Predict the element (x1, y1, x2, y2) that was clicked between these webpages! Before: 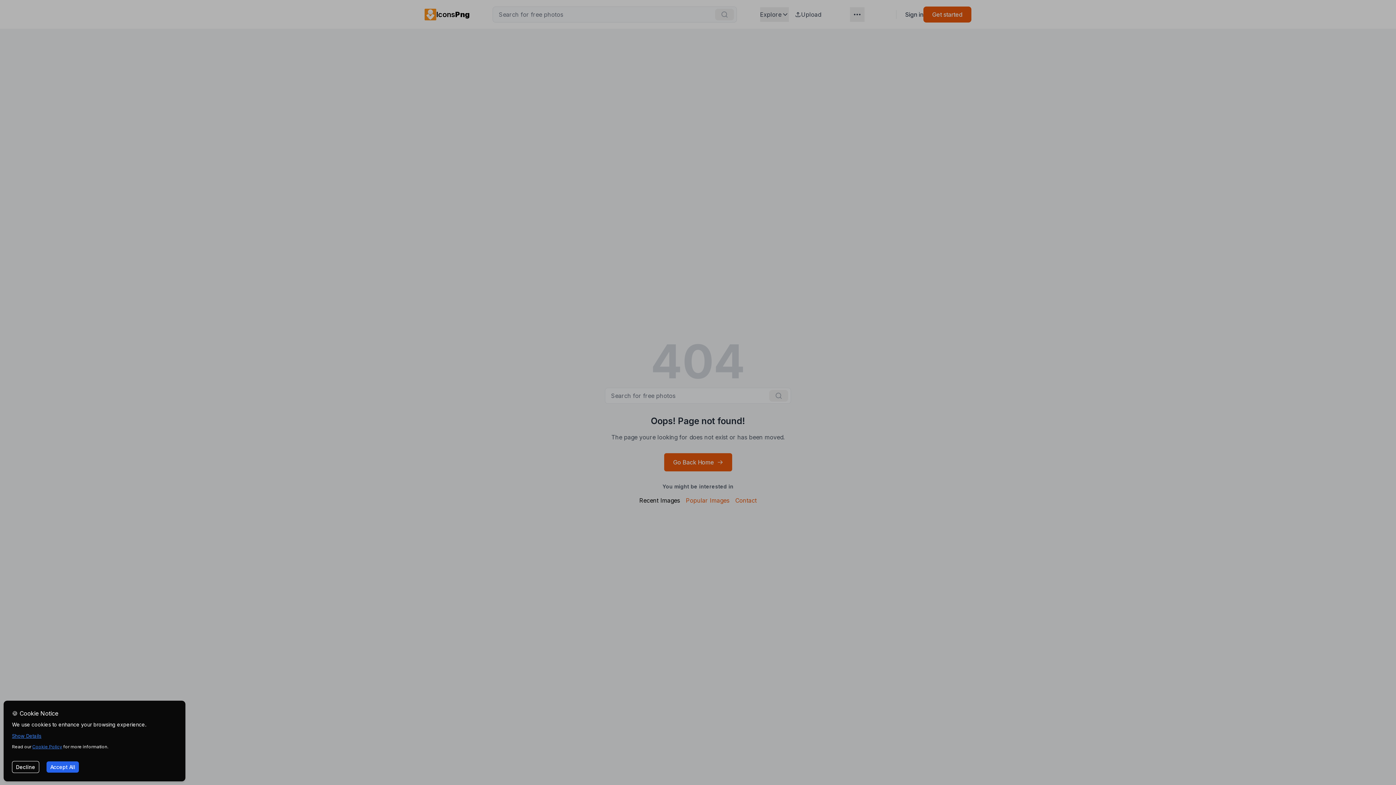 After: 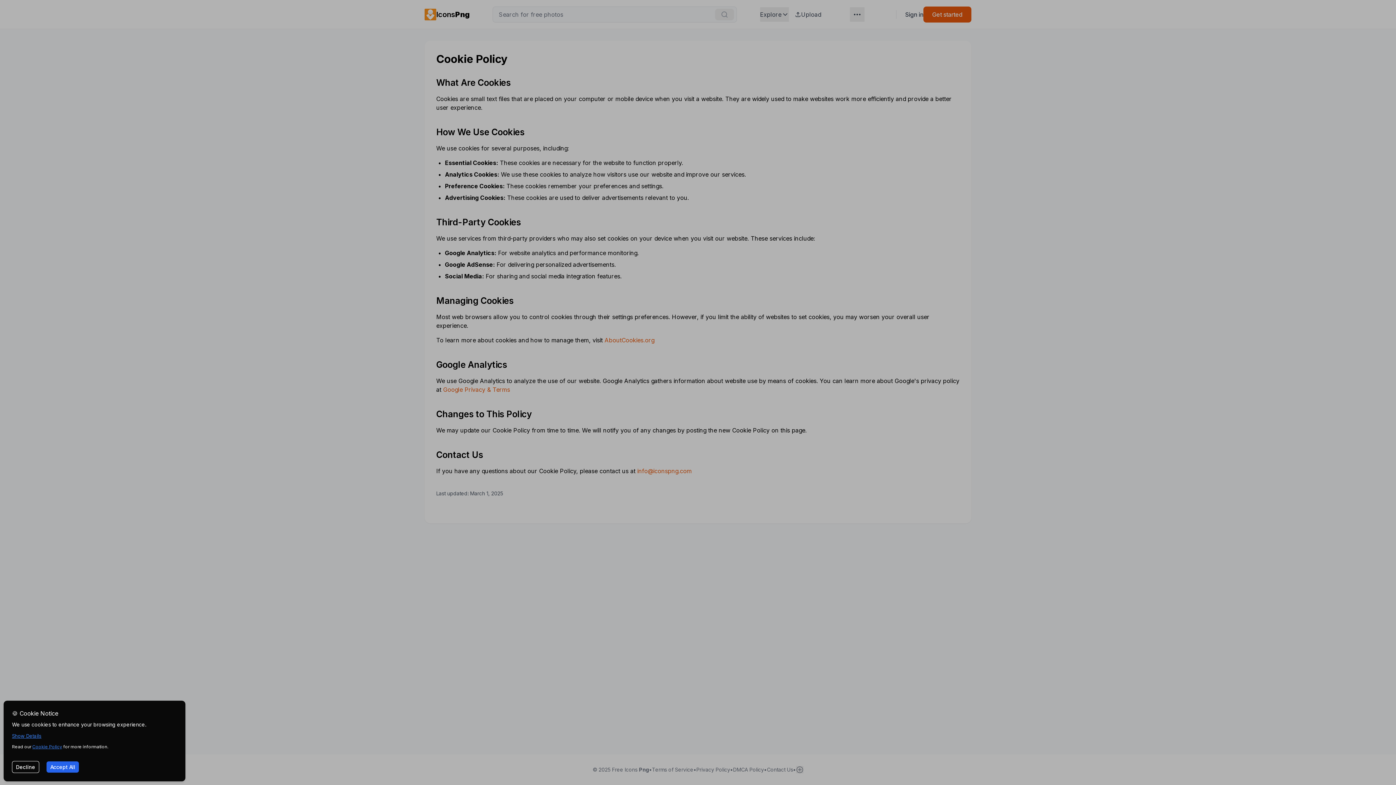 Action: label: Cookie Policy bbox: (32, 744, 62, 749)